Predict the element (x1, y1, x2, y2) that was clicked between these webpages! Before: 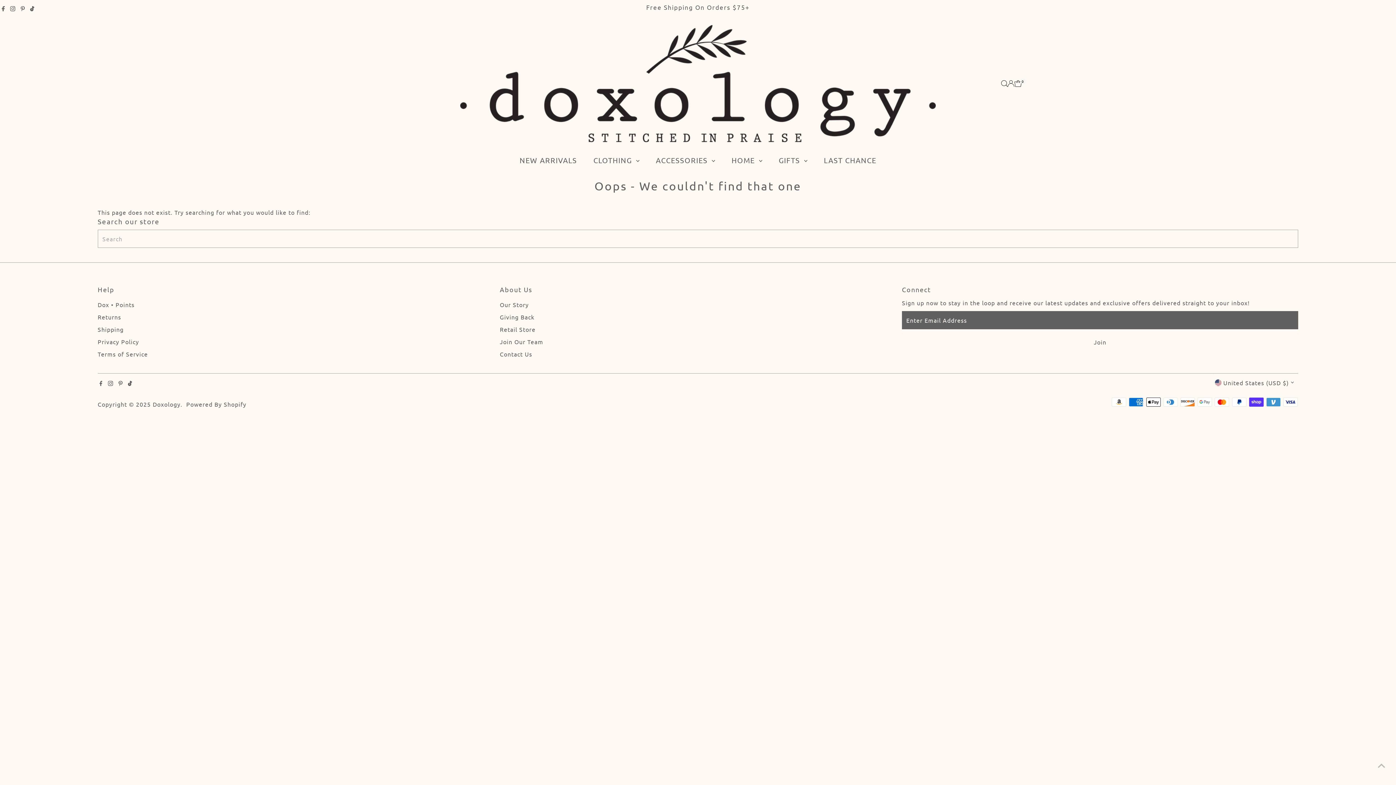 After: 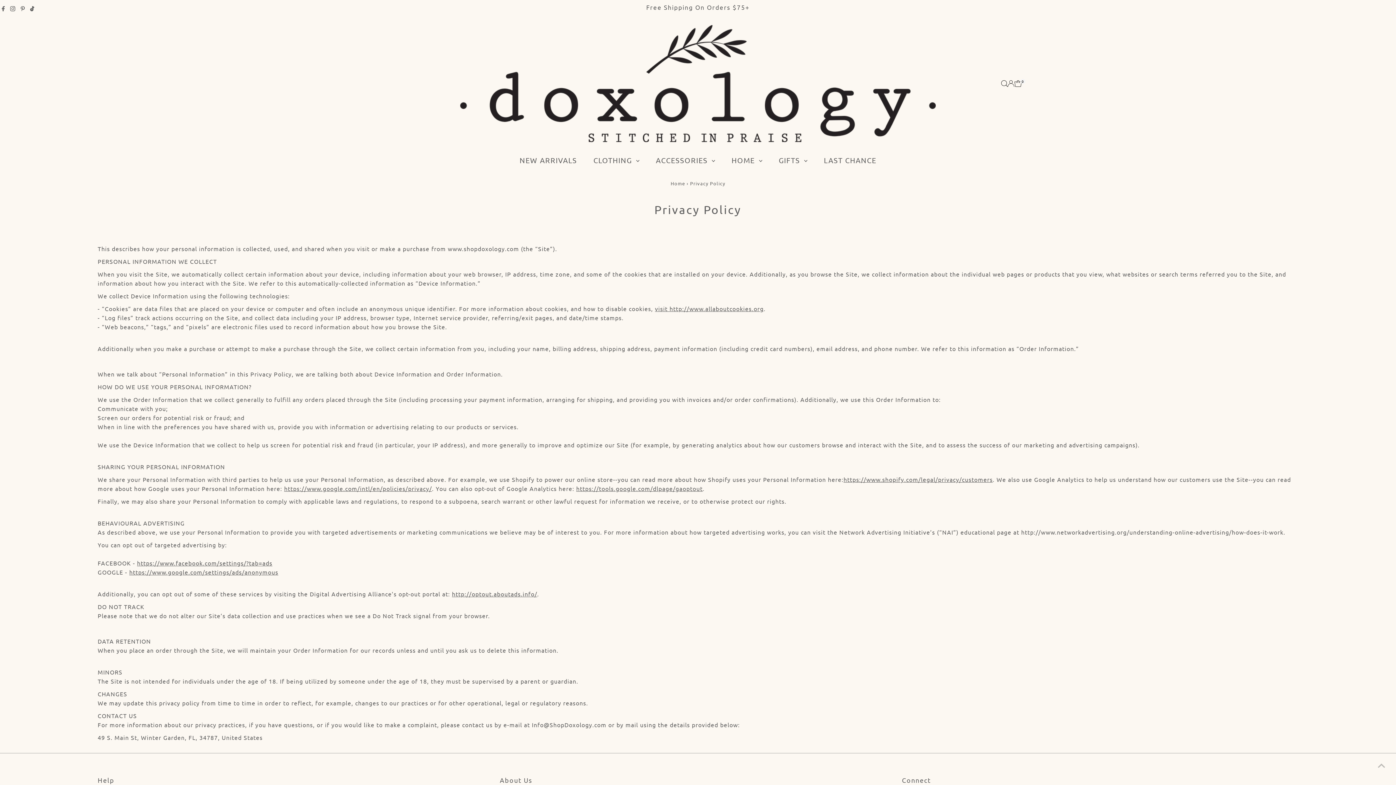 Action: label: Privacy Policy bbox: (97, 338, 139, 345)